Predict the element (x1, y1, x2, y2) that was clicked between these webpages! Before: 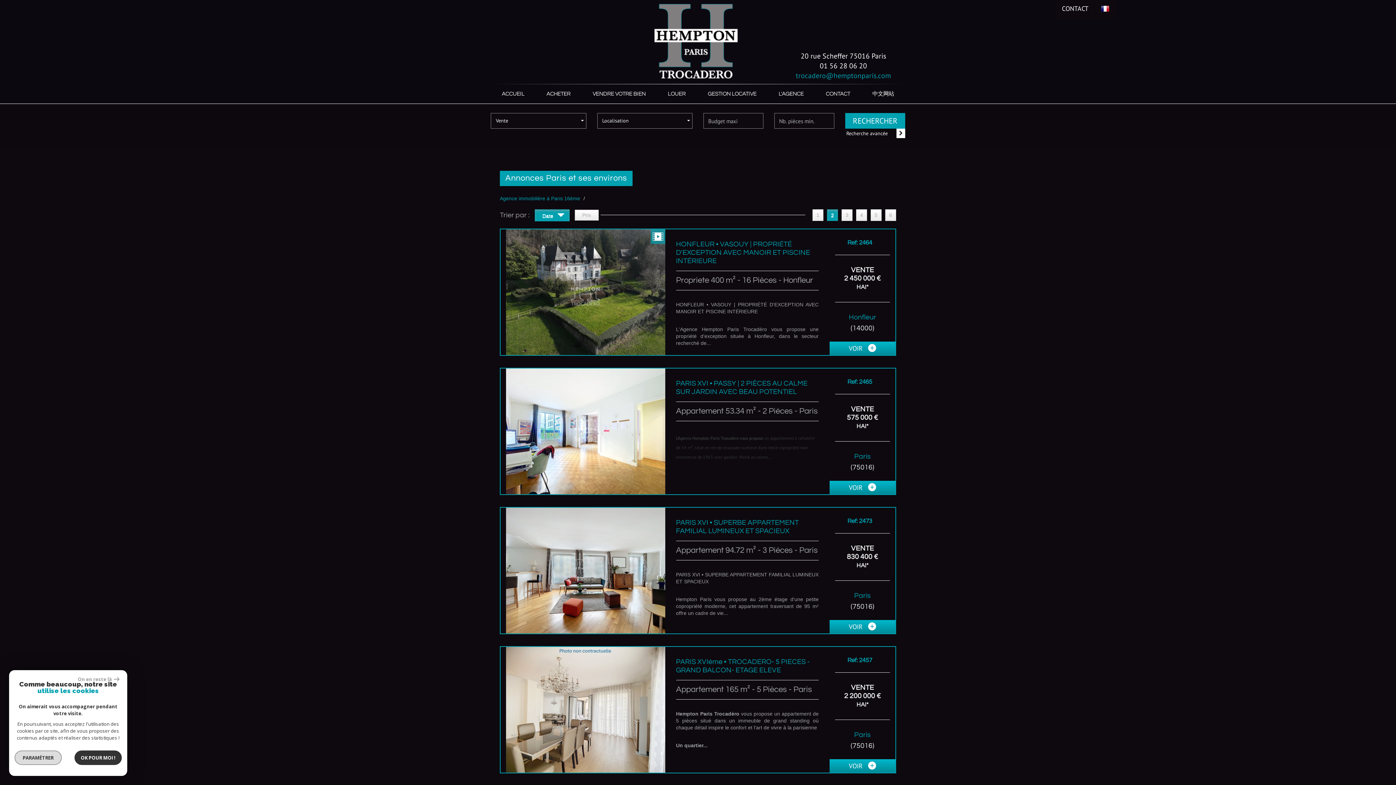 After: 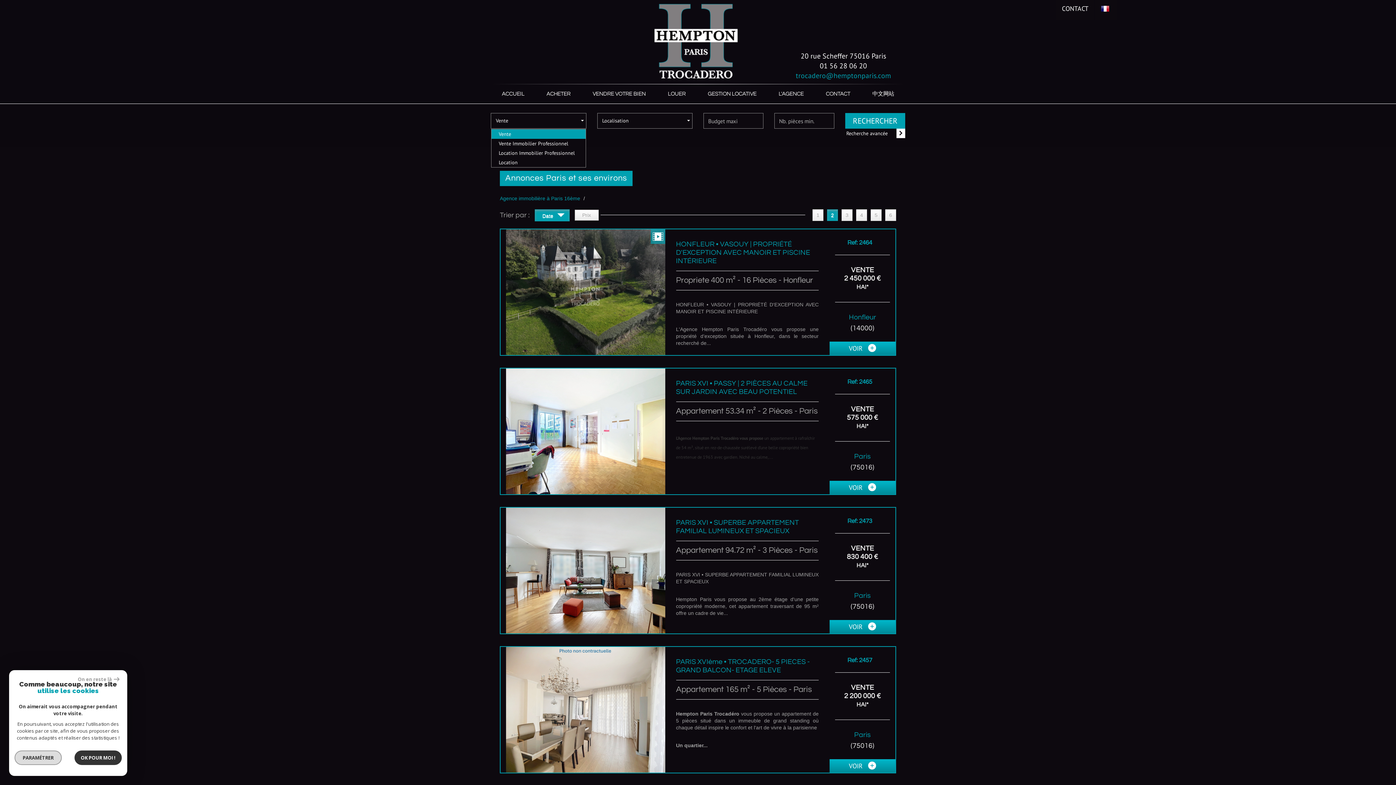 Action: label: Vente
  bbox: (491, 113, 586, 128)